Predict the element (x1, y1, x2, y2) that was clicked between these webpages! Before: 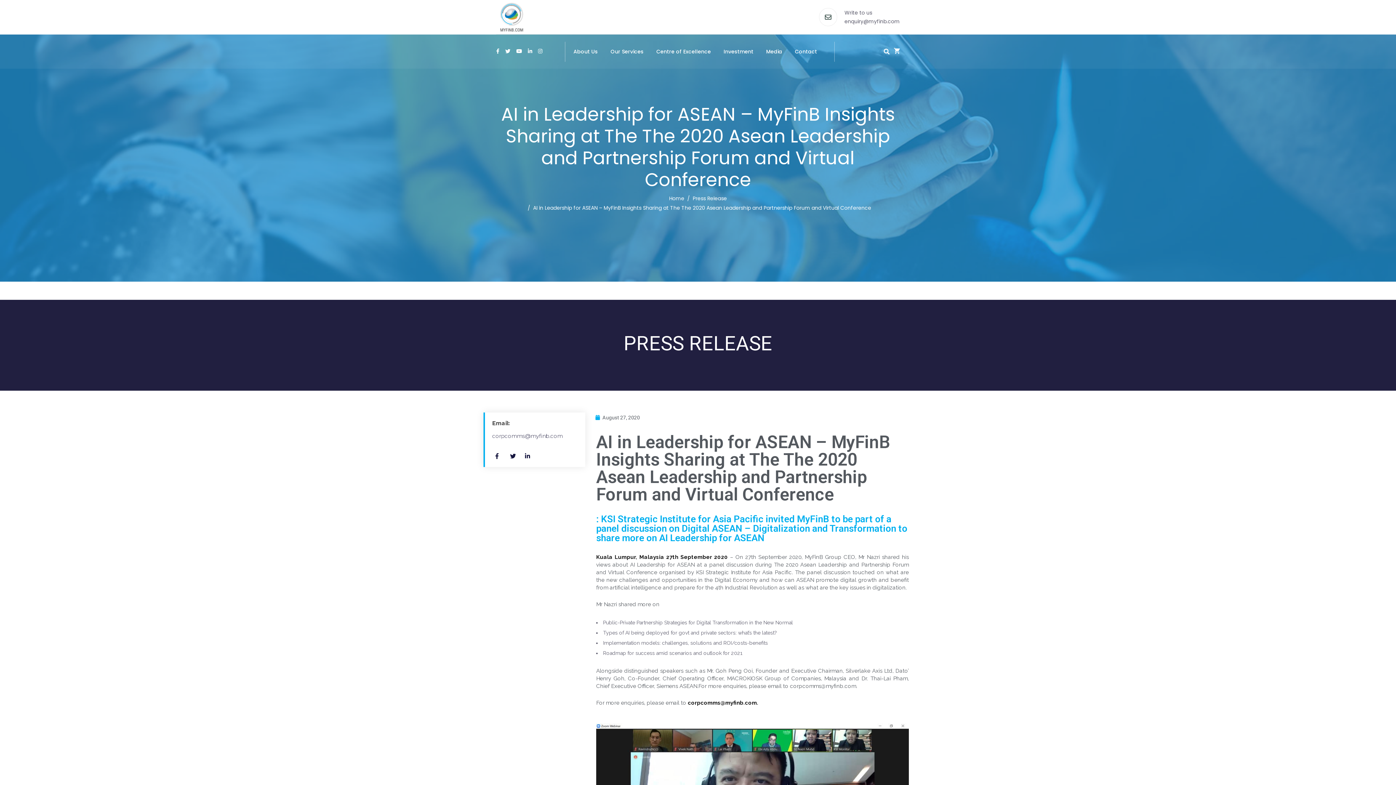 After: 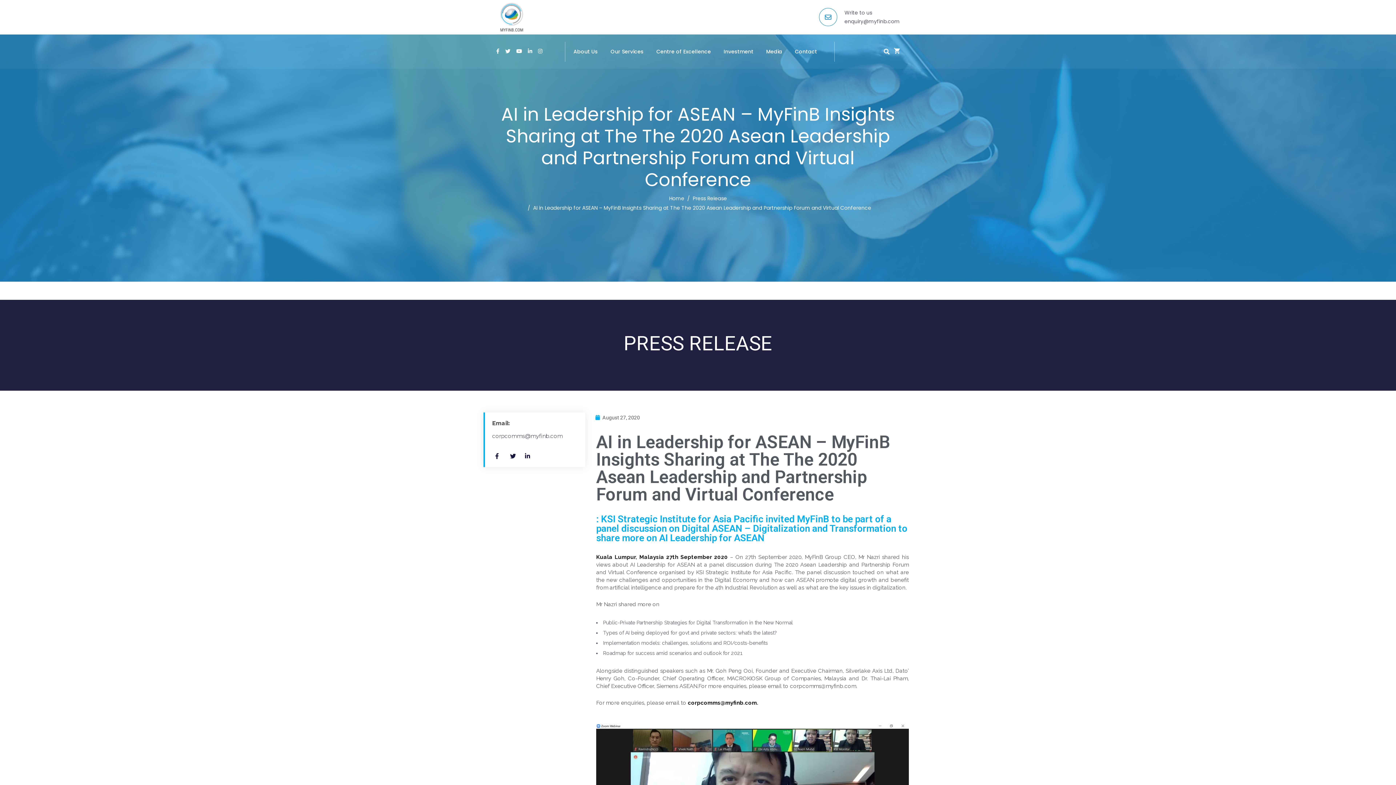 Action: bbox: (819, 8, 837, 26)